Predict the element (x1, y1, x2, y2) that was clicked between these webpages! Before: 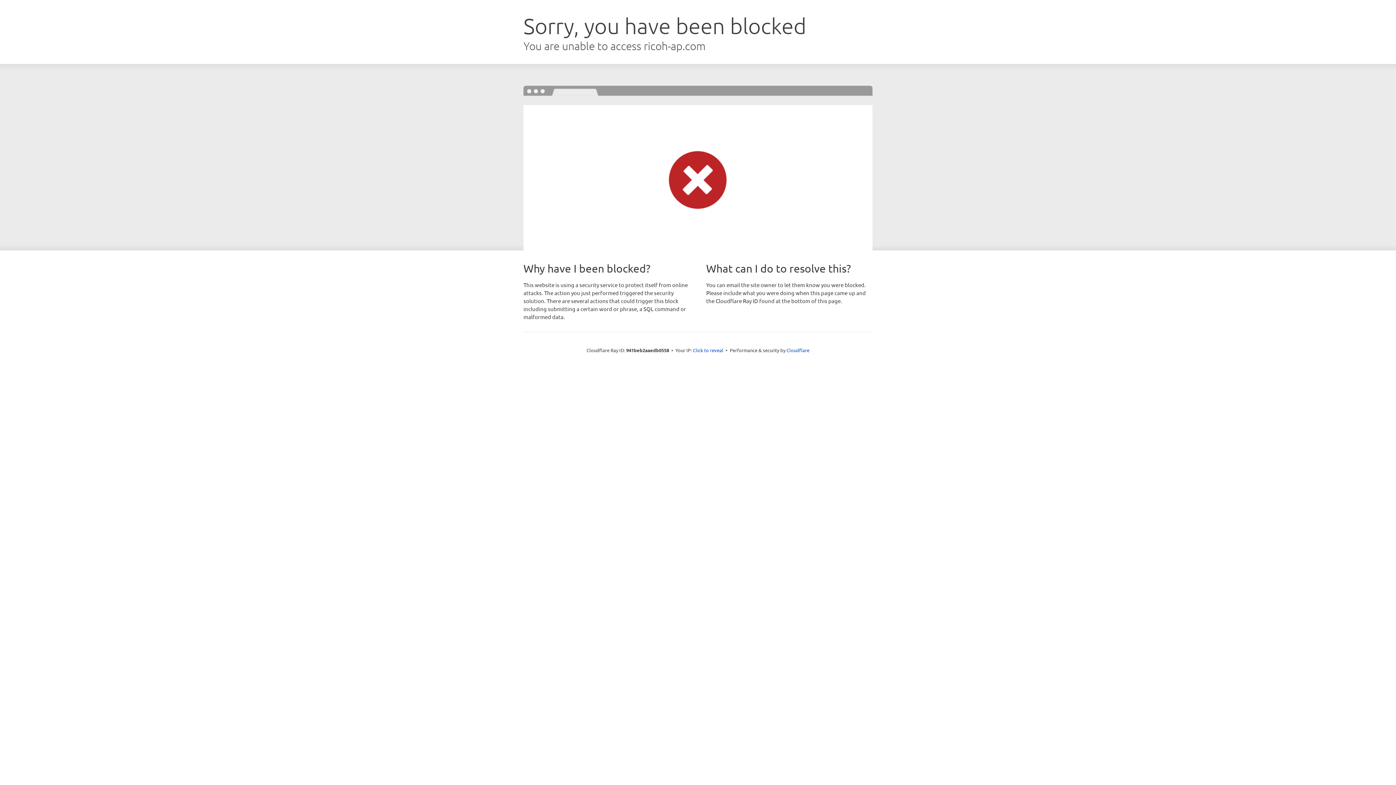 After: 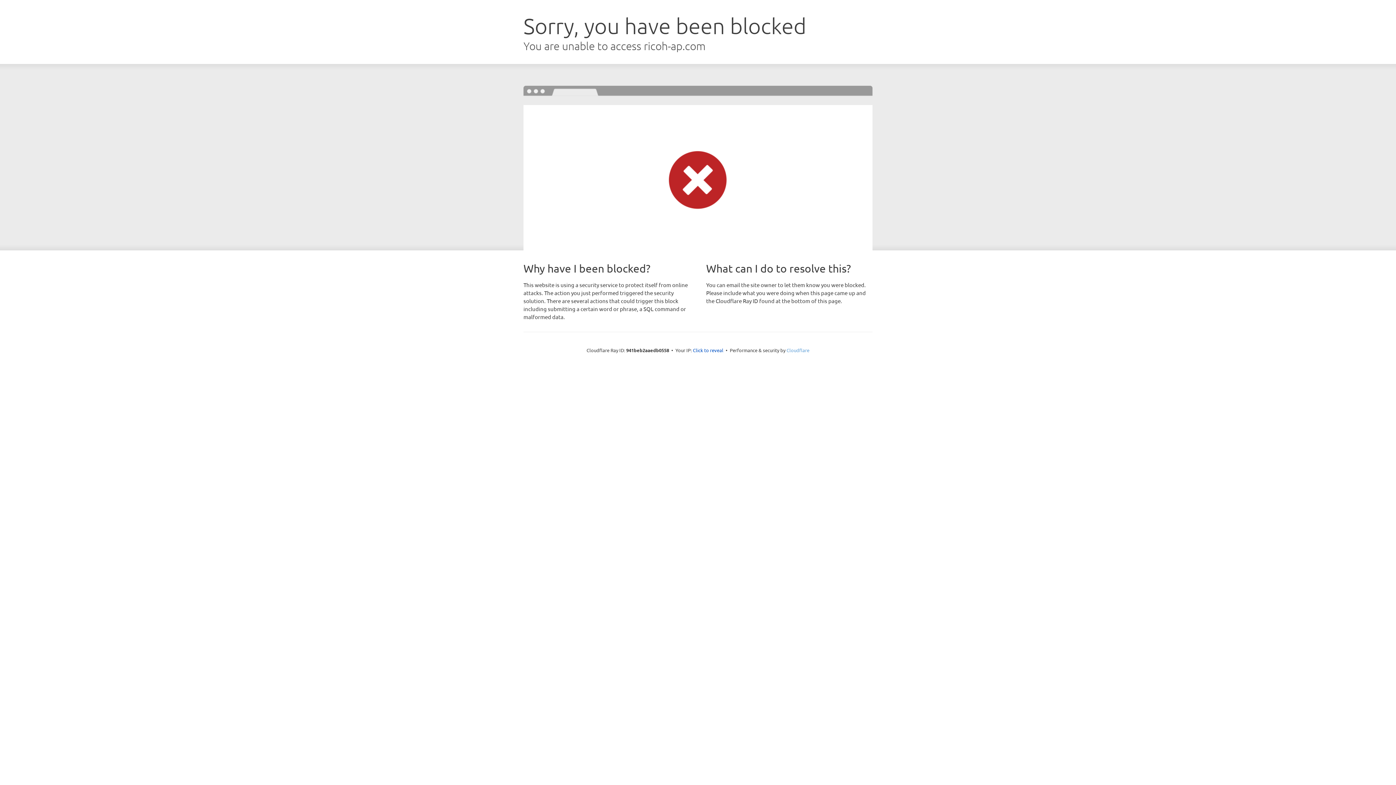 Action: bbox: (786, 347, 809, 353) label: Cloudflare